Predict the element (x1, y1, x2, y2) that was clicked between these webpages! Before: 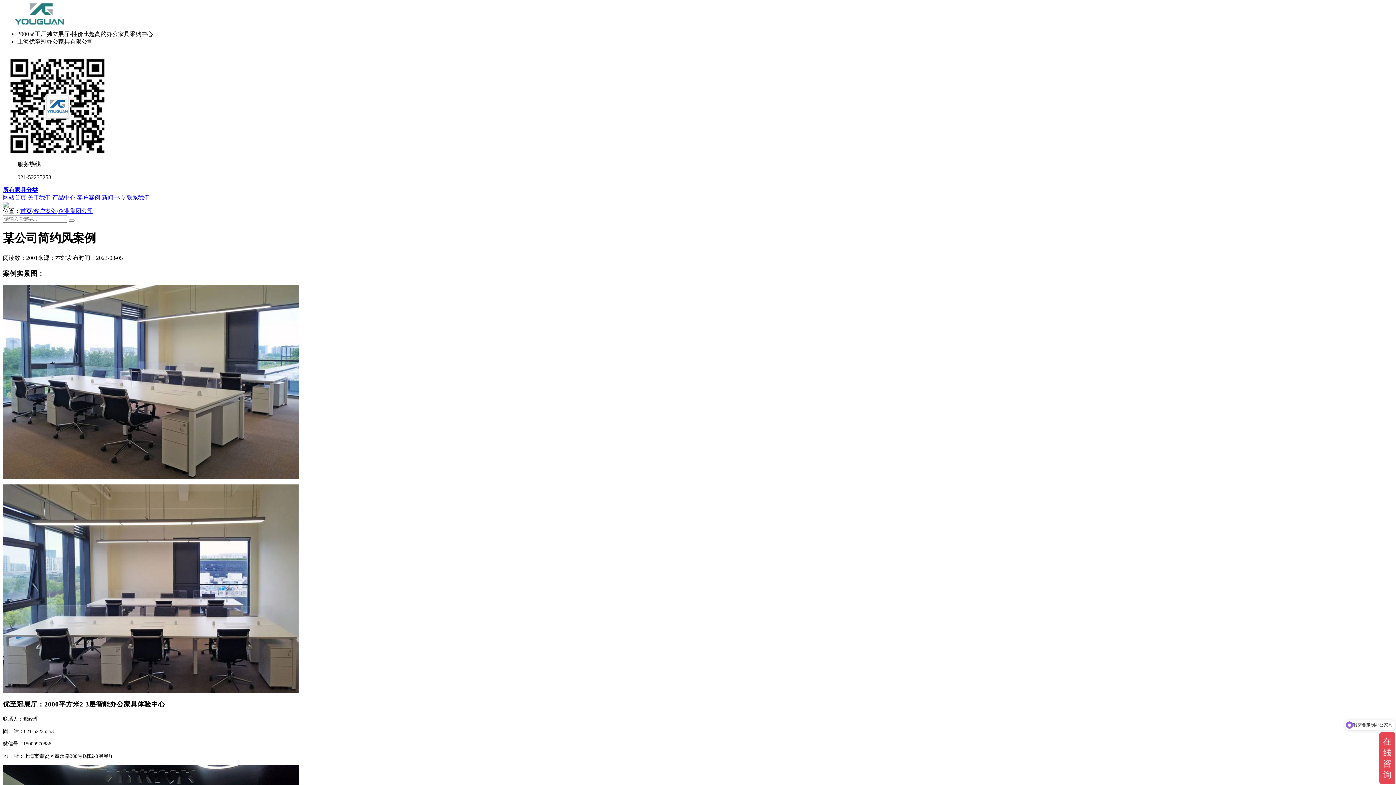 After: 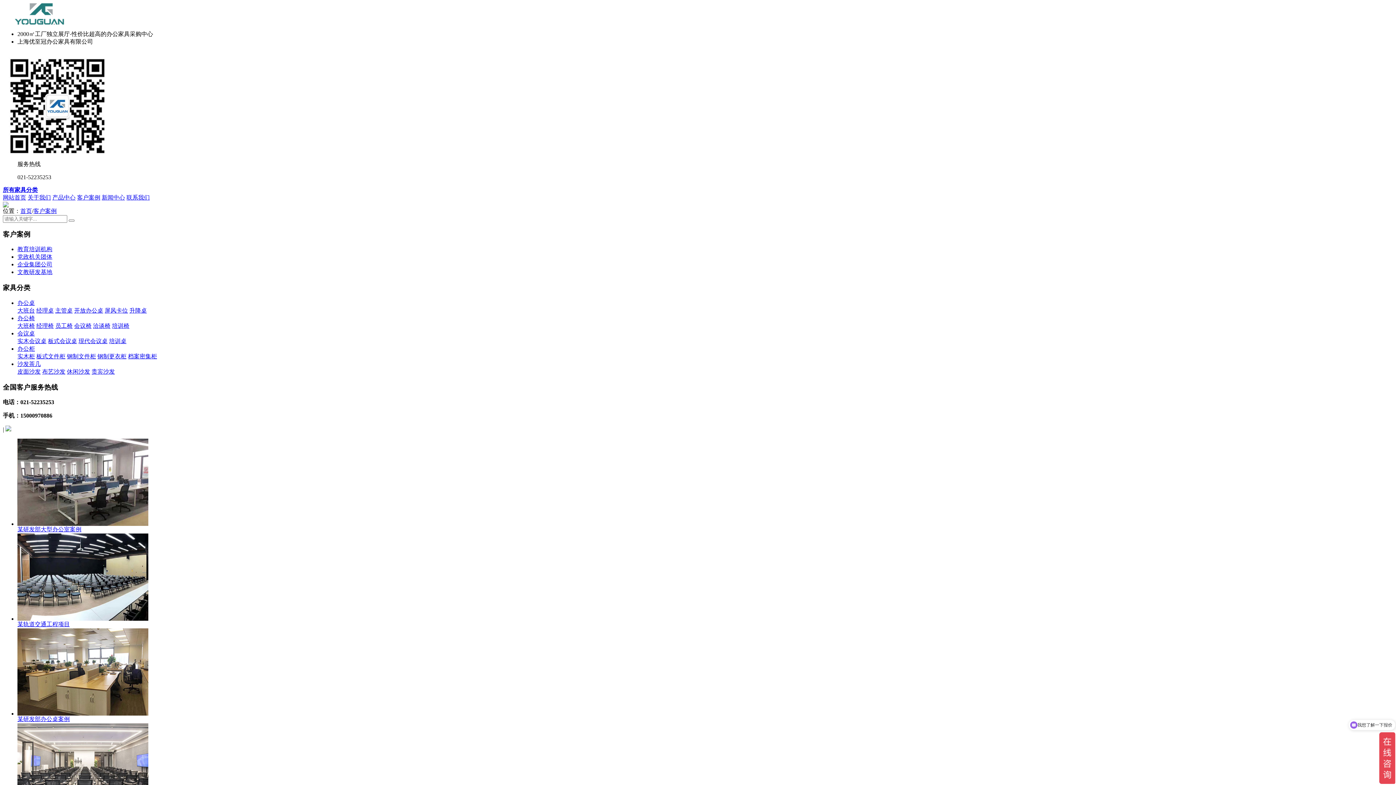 Action: bbox: (77, 194, 100, 200) label: 客户案例